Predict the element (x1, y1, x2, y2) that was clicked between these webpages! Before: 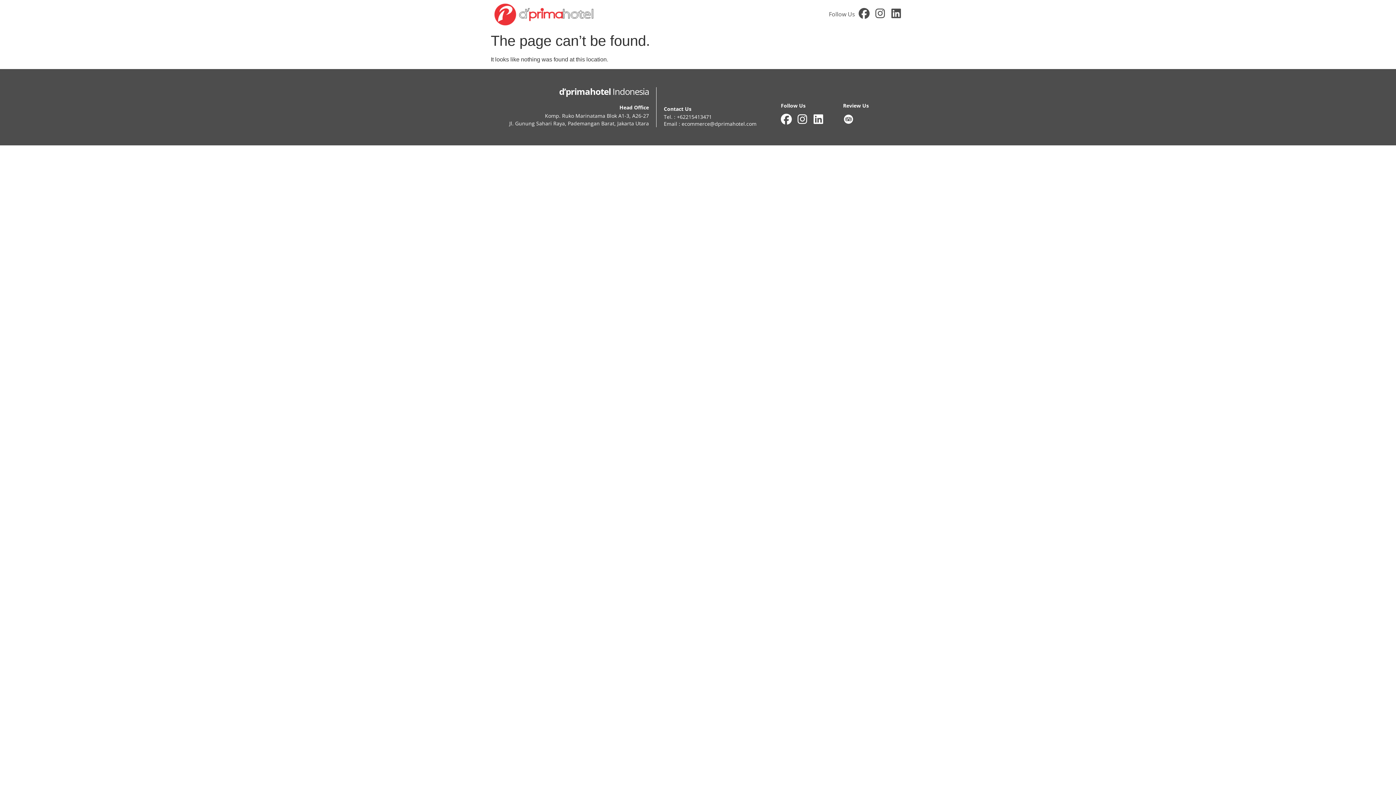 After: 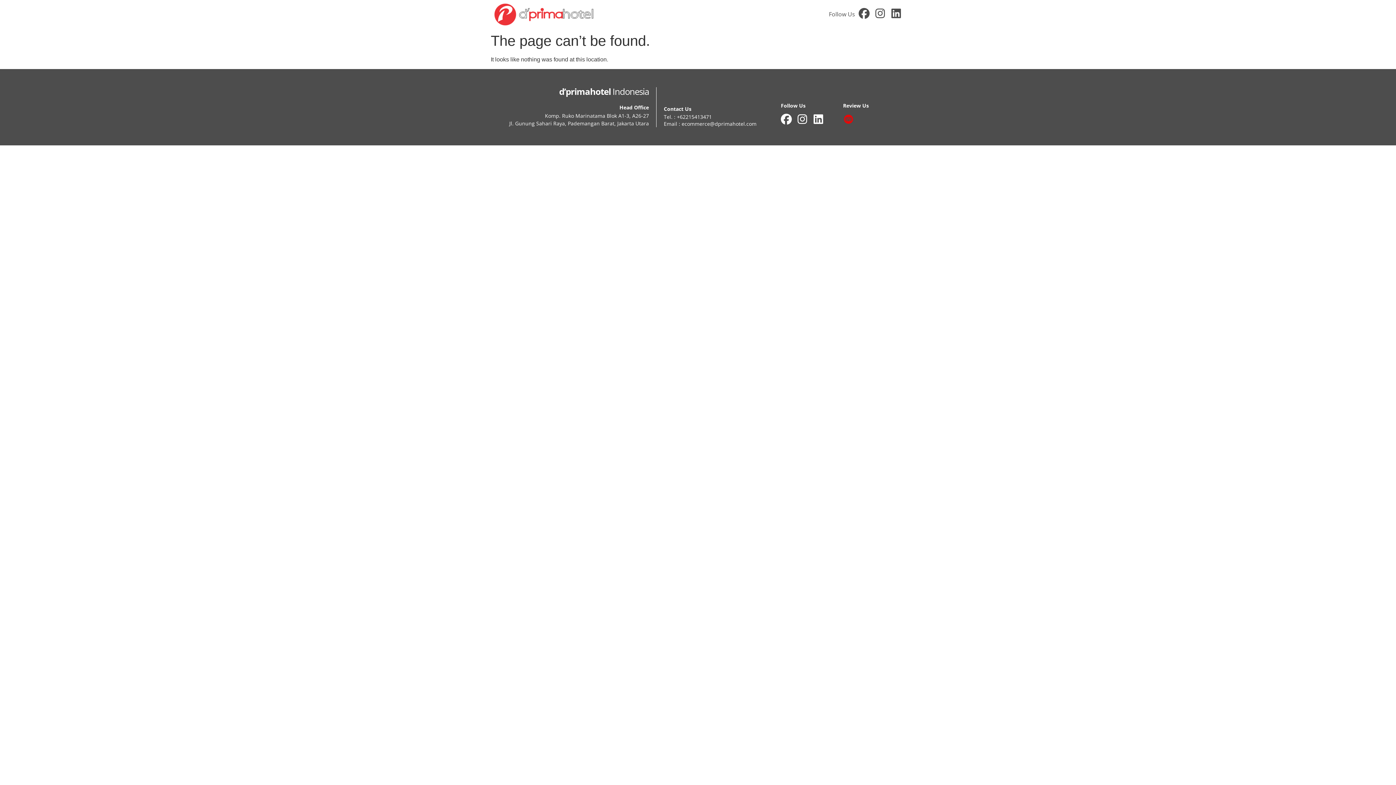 Action: bbox: (843, 113, 854, 124)